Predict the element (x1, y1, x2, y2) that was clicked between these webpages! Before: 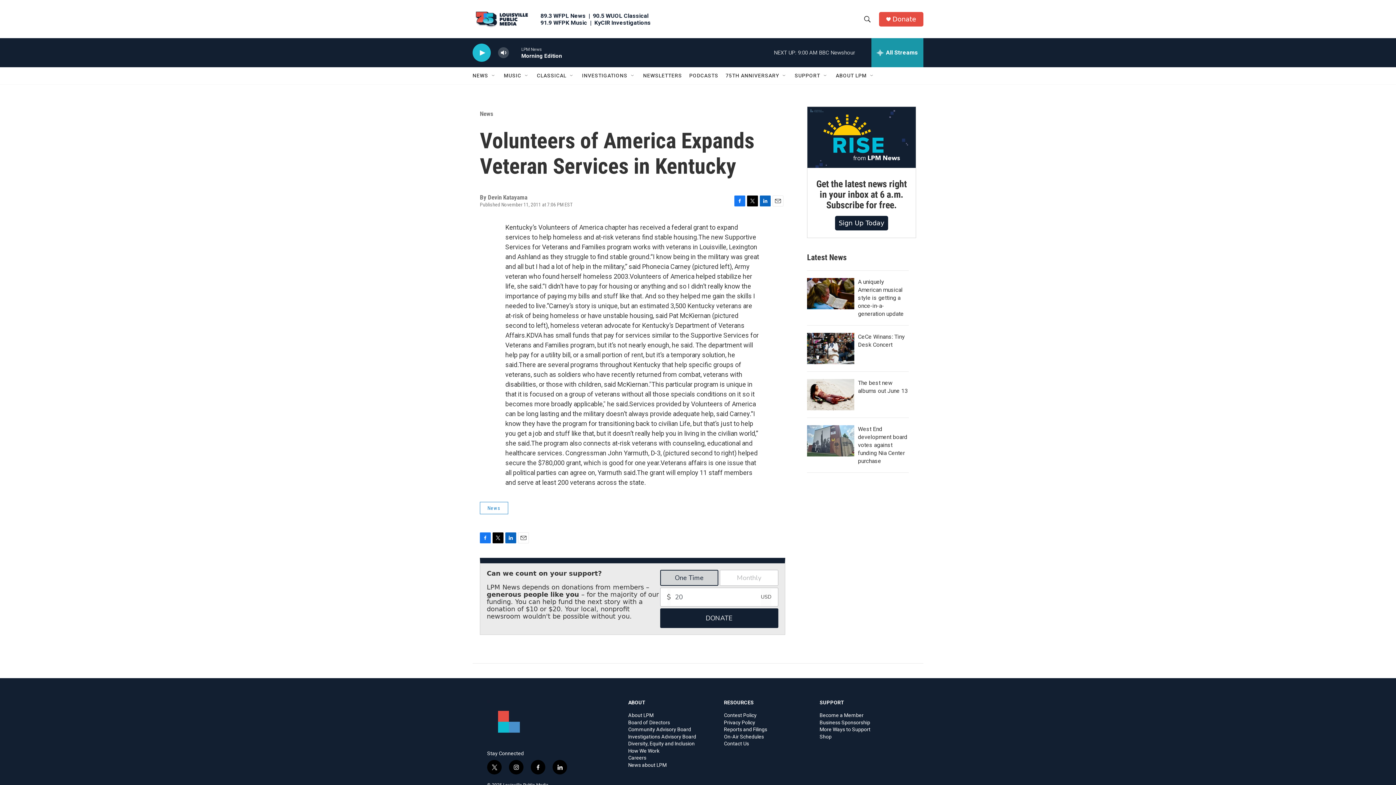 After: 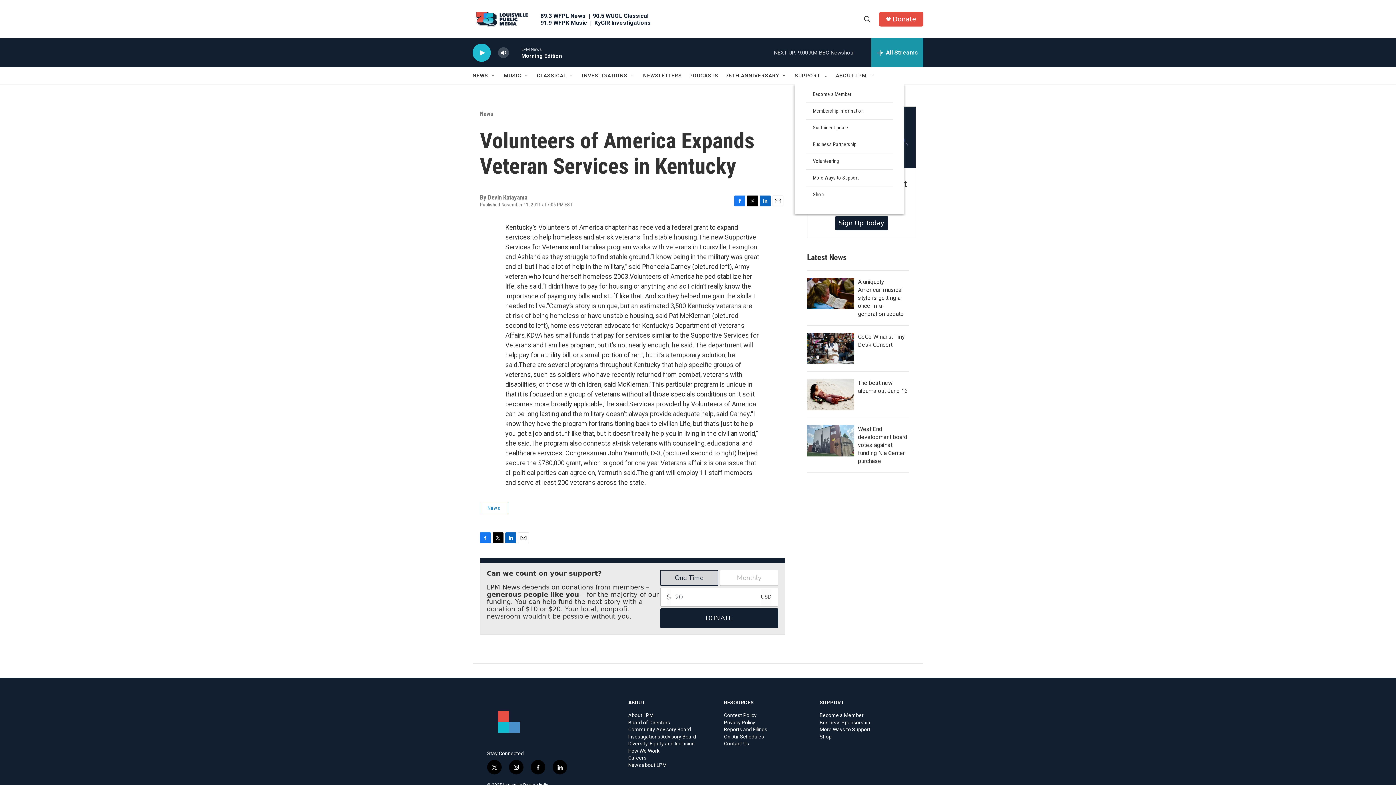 Action: label: Open Sub Navigation bbox: (835, 72, 841, 78)